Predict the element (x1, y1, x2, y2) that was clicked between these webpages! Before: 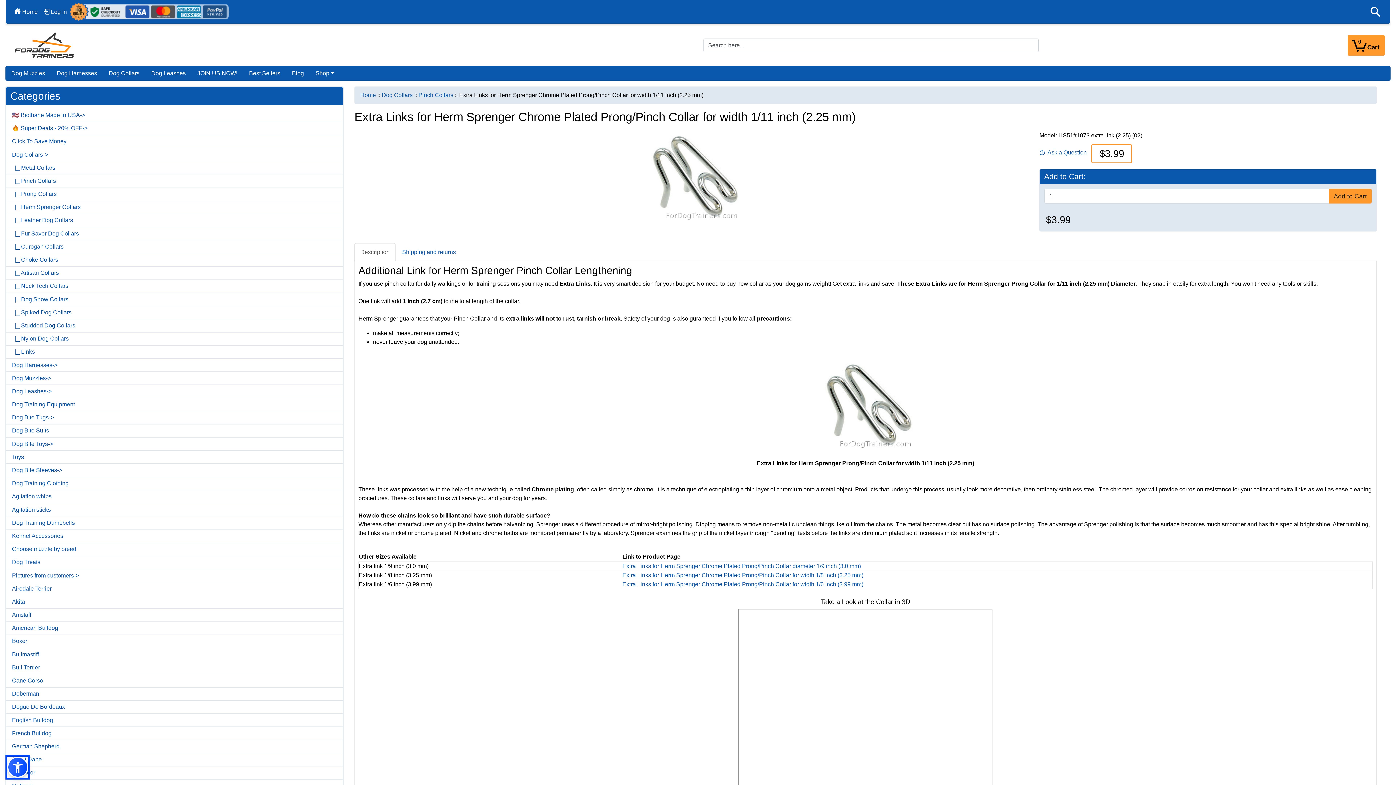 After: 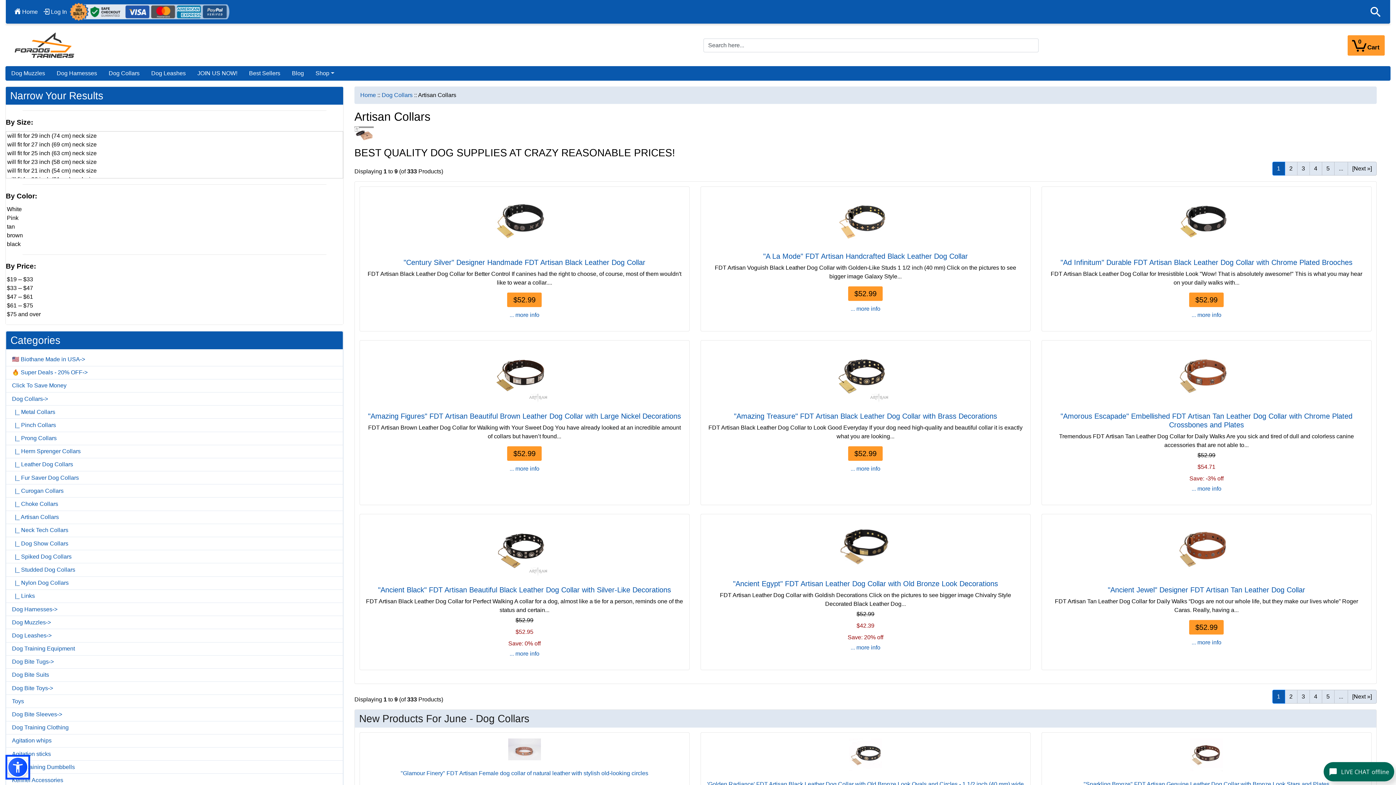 Action: bbox: (6, 266, 342, 279) label:   |_ Artisan Collars